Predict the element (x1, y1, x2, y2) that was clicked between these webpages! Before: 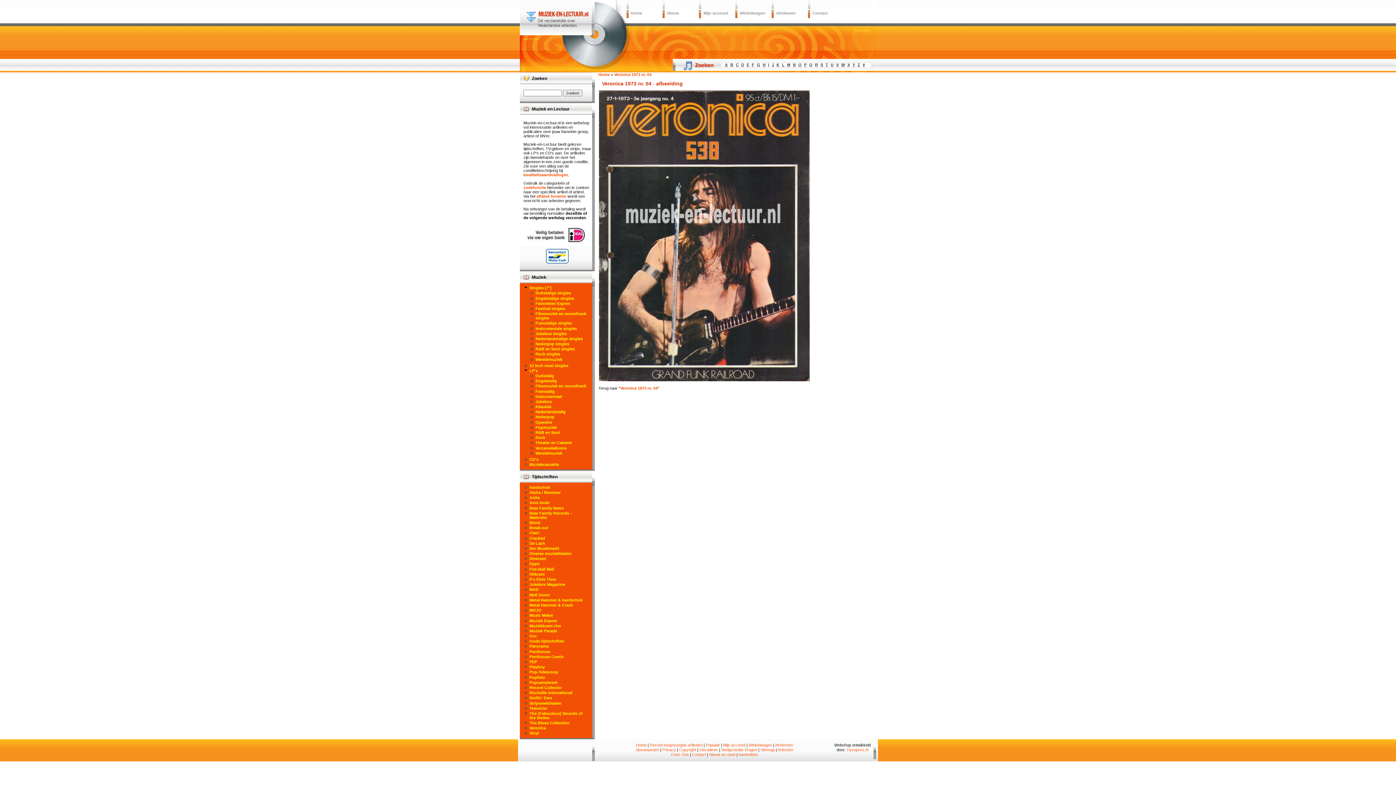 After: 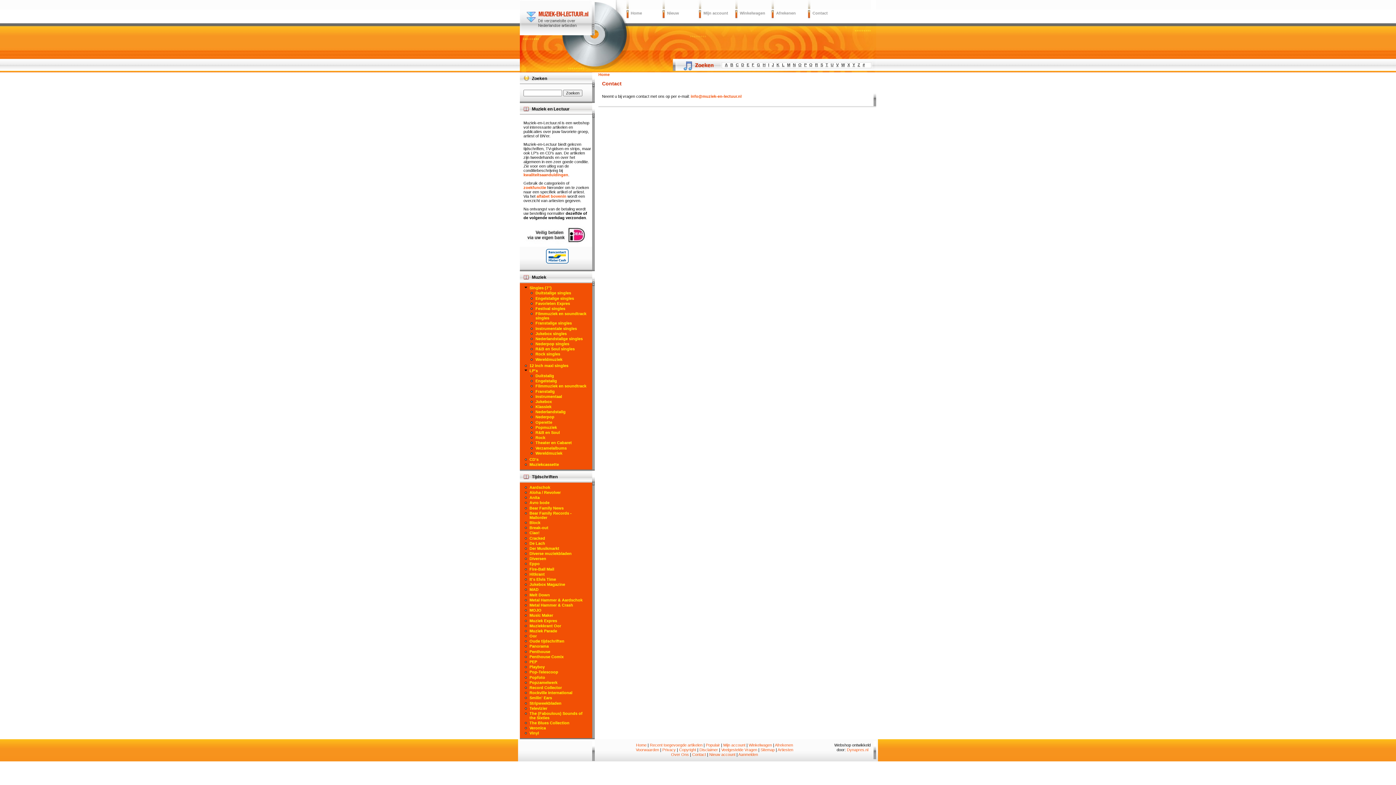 Action: bbox: (812, 10, 828, 15) label: Contact